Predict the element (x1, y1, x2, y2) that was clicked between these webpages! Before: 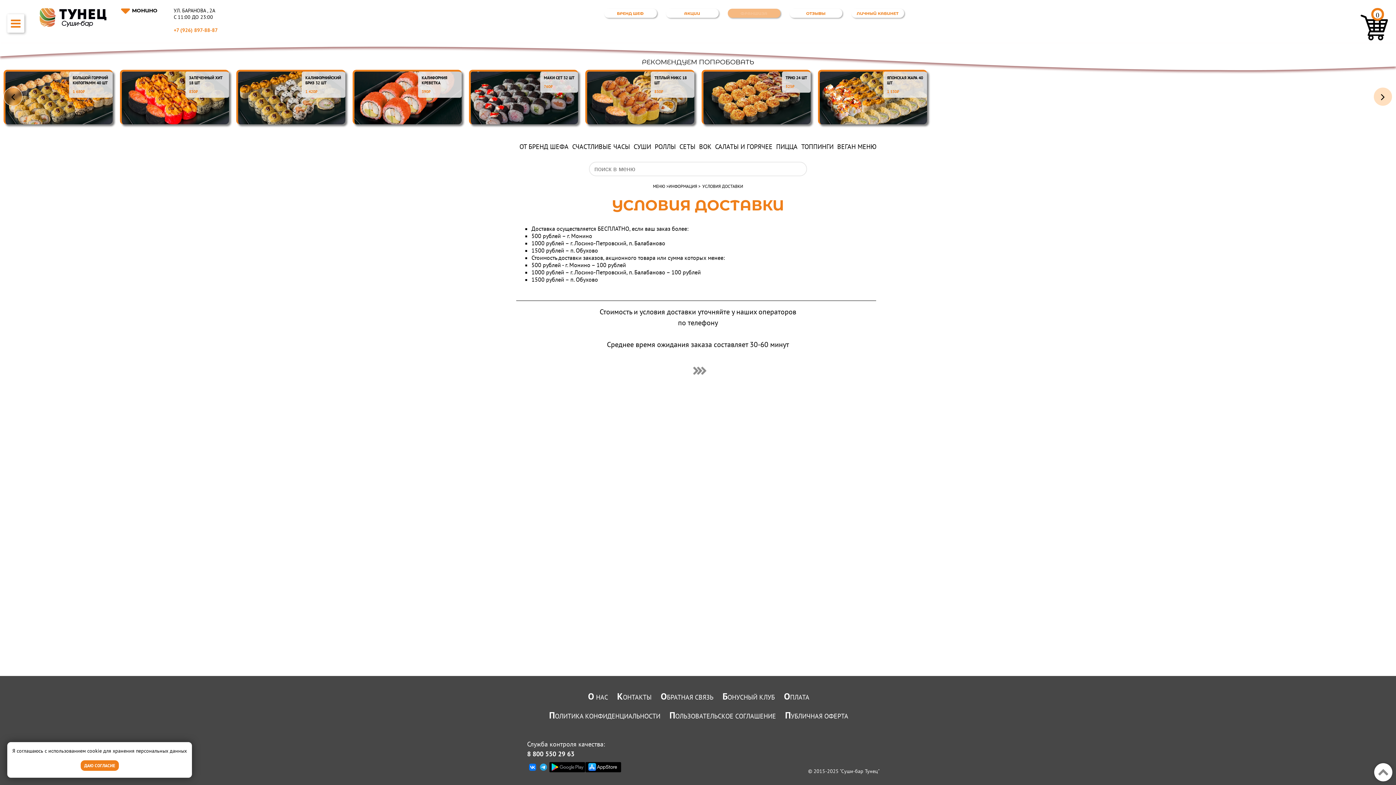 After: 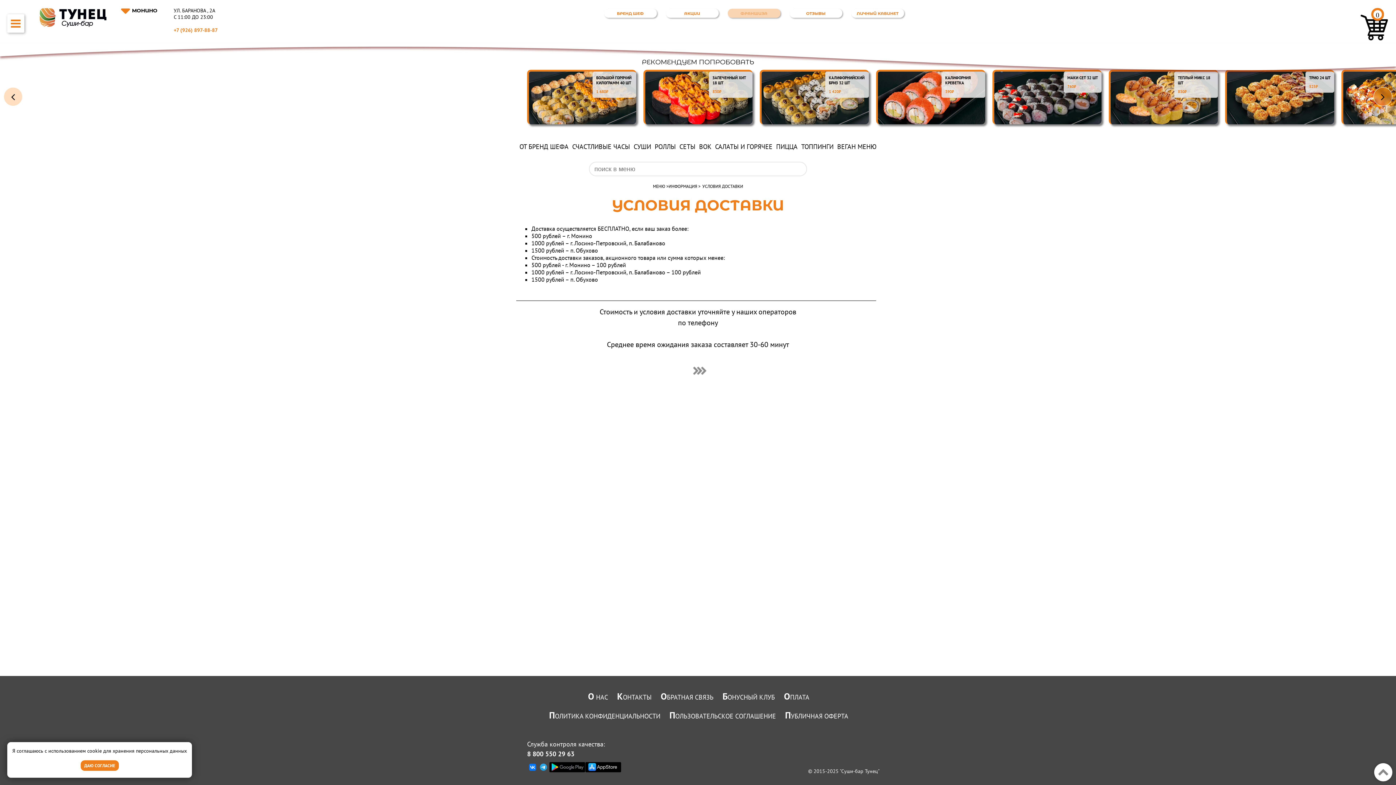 Action: bbox: (3, 87, 22, 106) label: 